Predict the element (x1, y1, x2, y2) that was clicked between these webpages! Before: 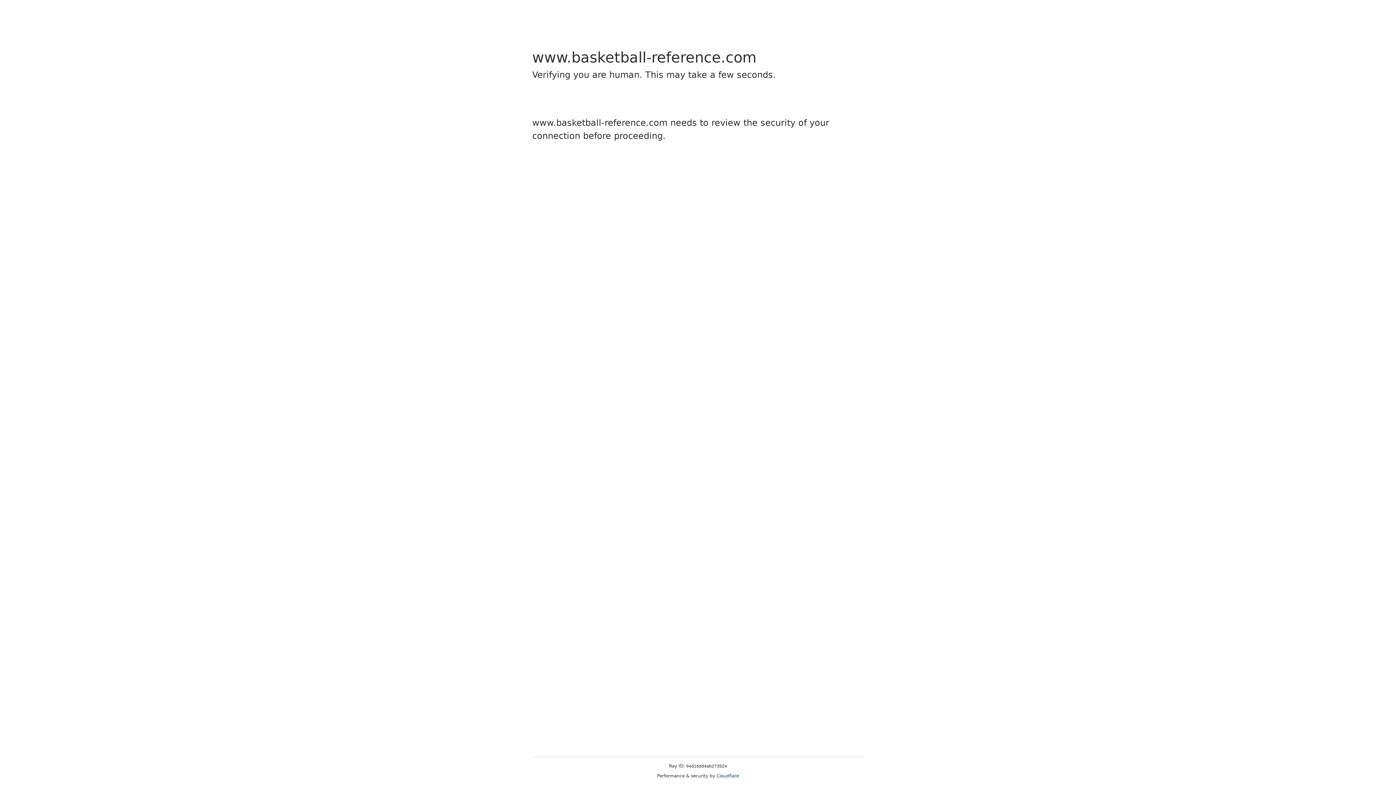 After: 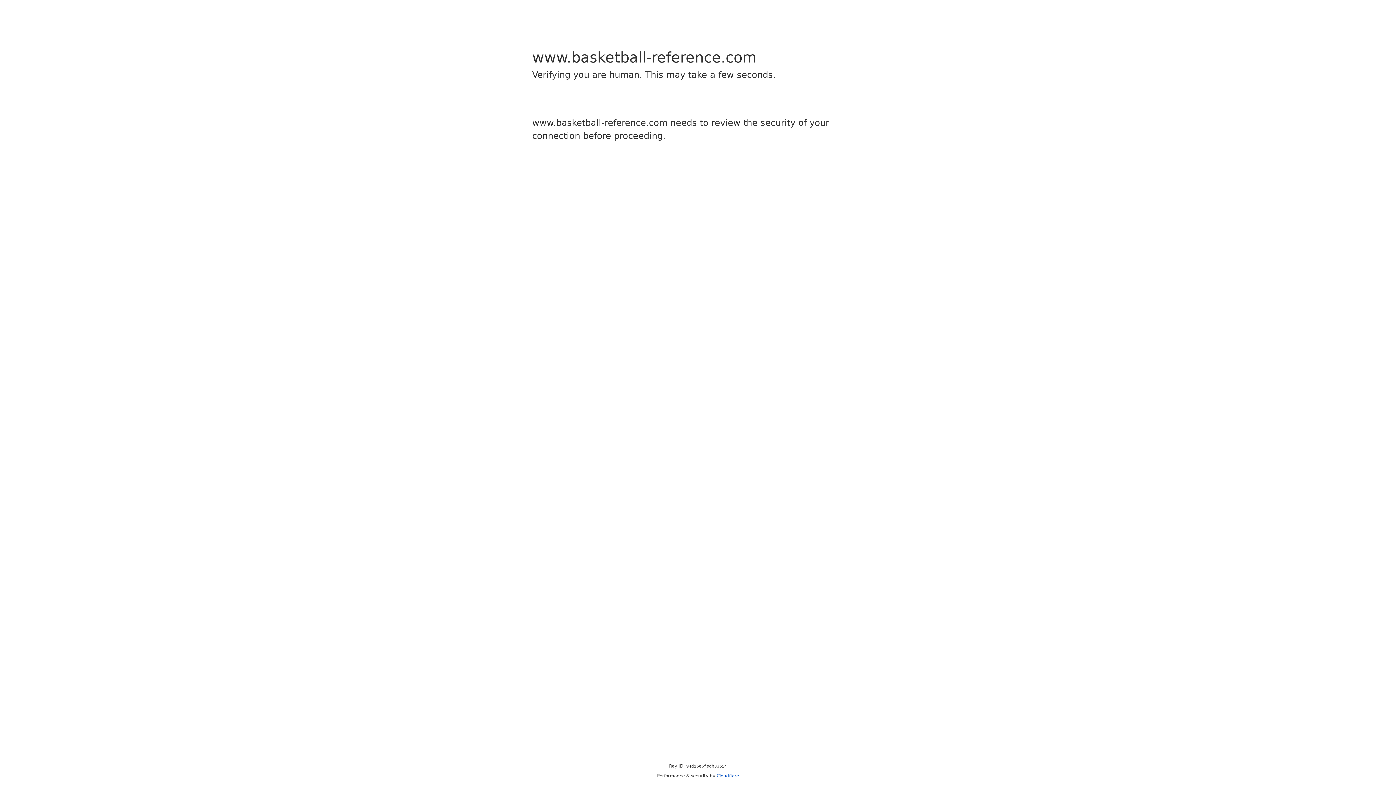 Action: bbox: (716, 773, 739, 778) label: Cloudflare